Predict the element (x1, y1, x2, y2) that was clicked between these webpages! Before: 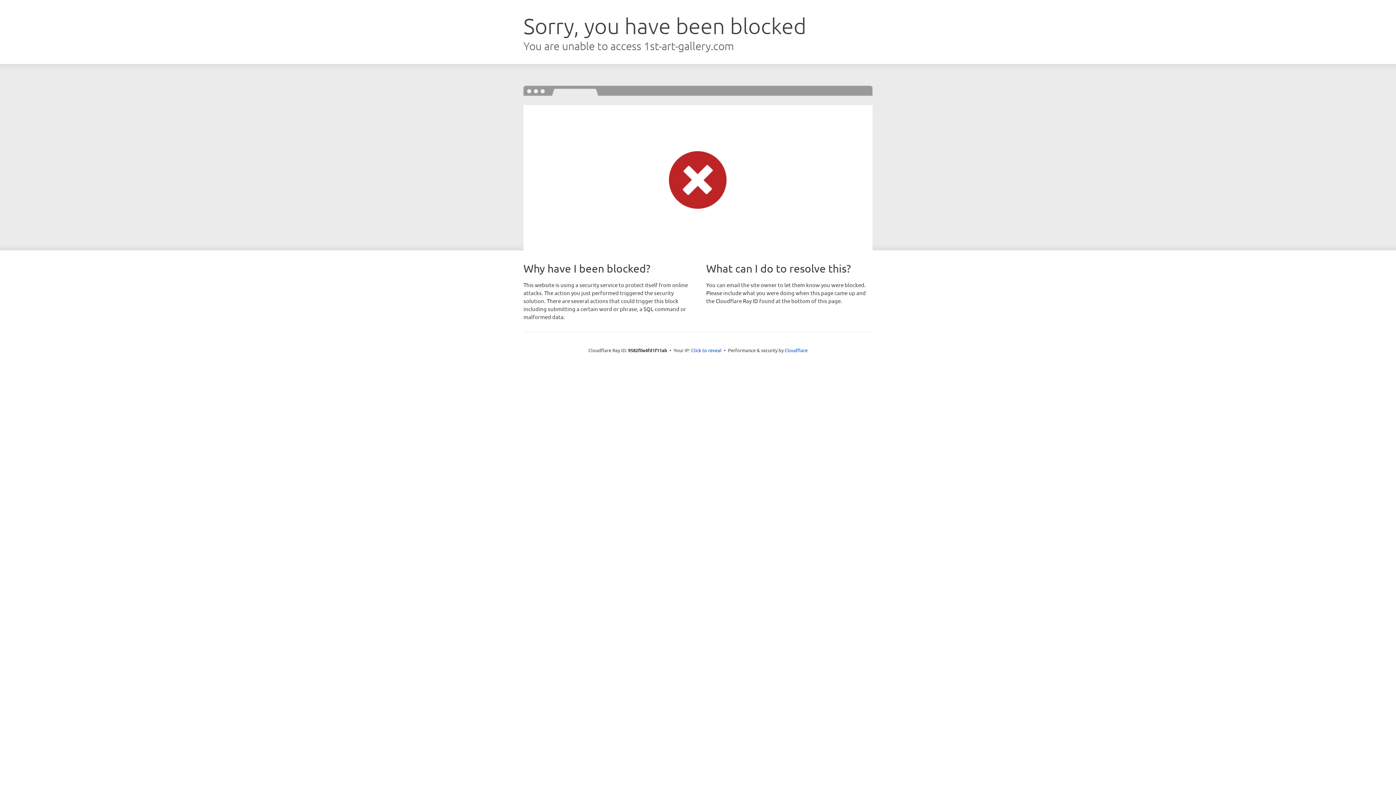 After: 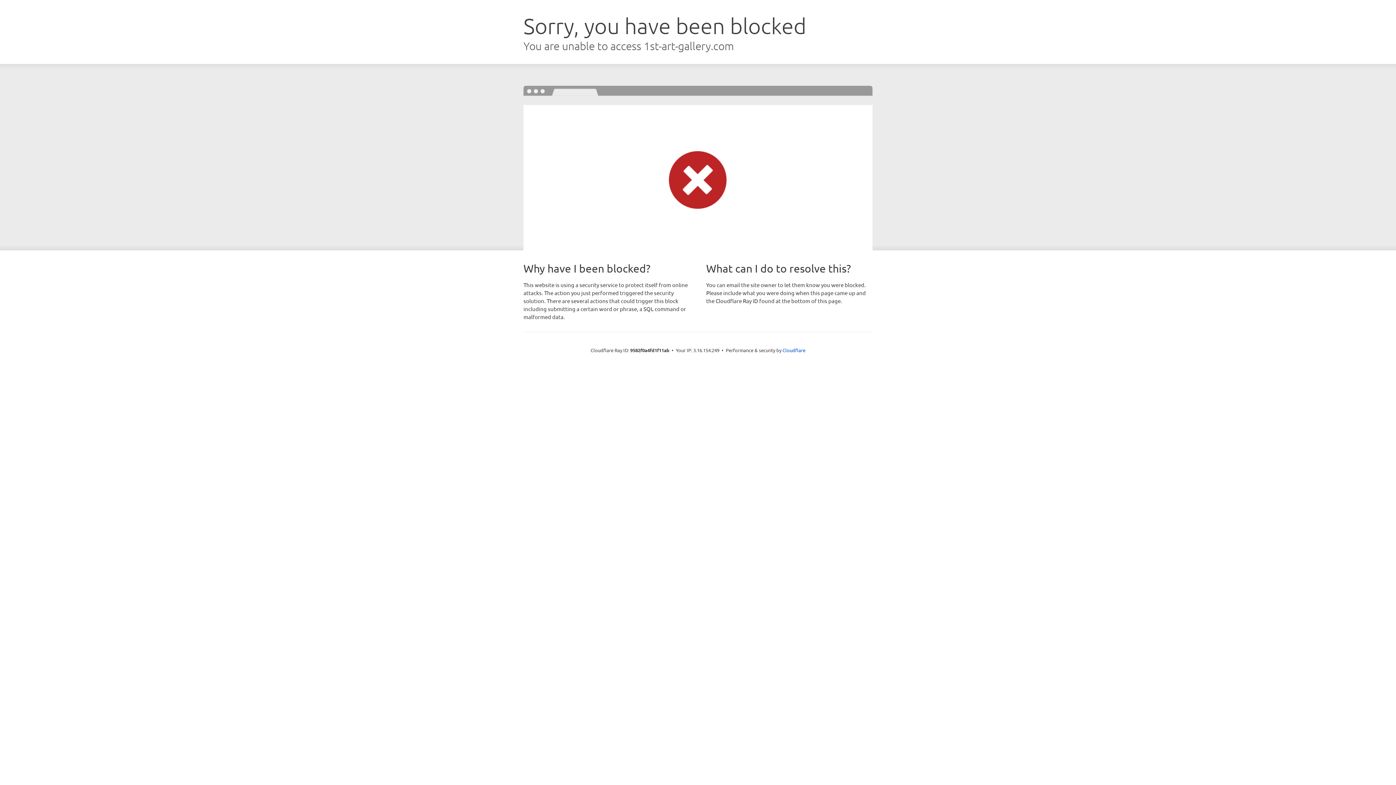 Action: bbox: (691, 346, 721, 353) label: Click to reveal